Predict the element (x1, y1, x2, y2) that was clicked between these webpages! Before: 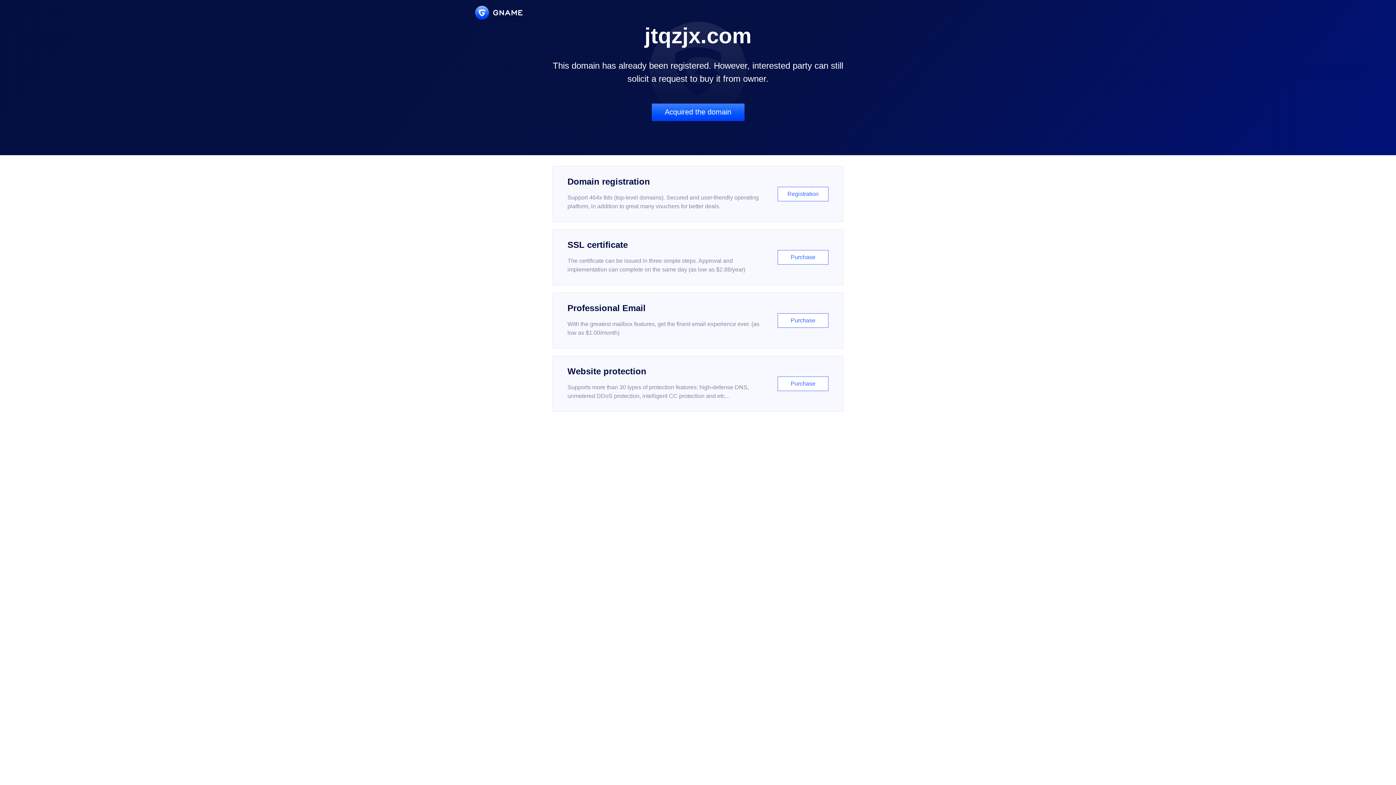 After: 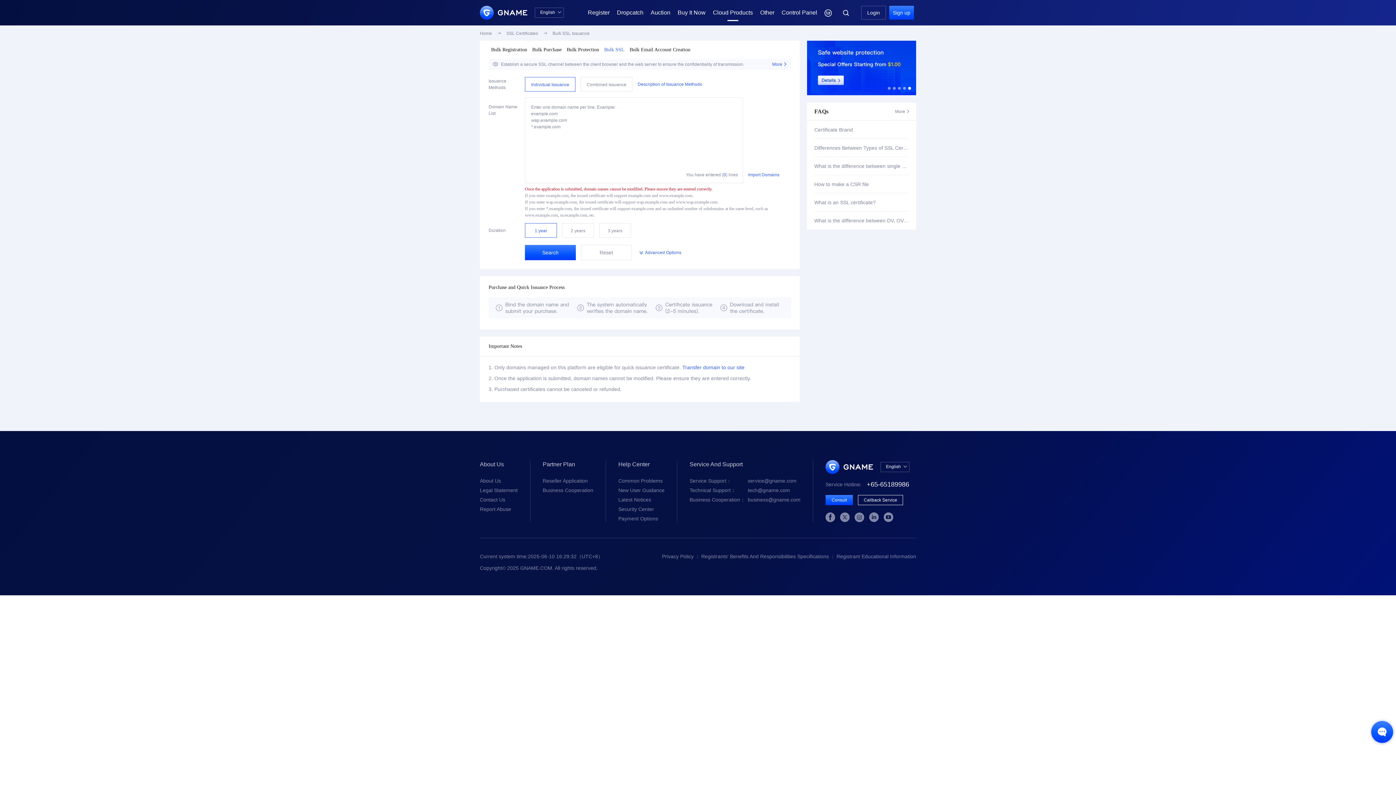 Action: label: SSL certificate

The certificate can be issued in three simple steps. Approval and implementation can complete on the same day (as low as $2.88/year)

Purchase bbox: (552, 229, 843, 285)